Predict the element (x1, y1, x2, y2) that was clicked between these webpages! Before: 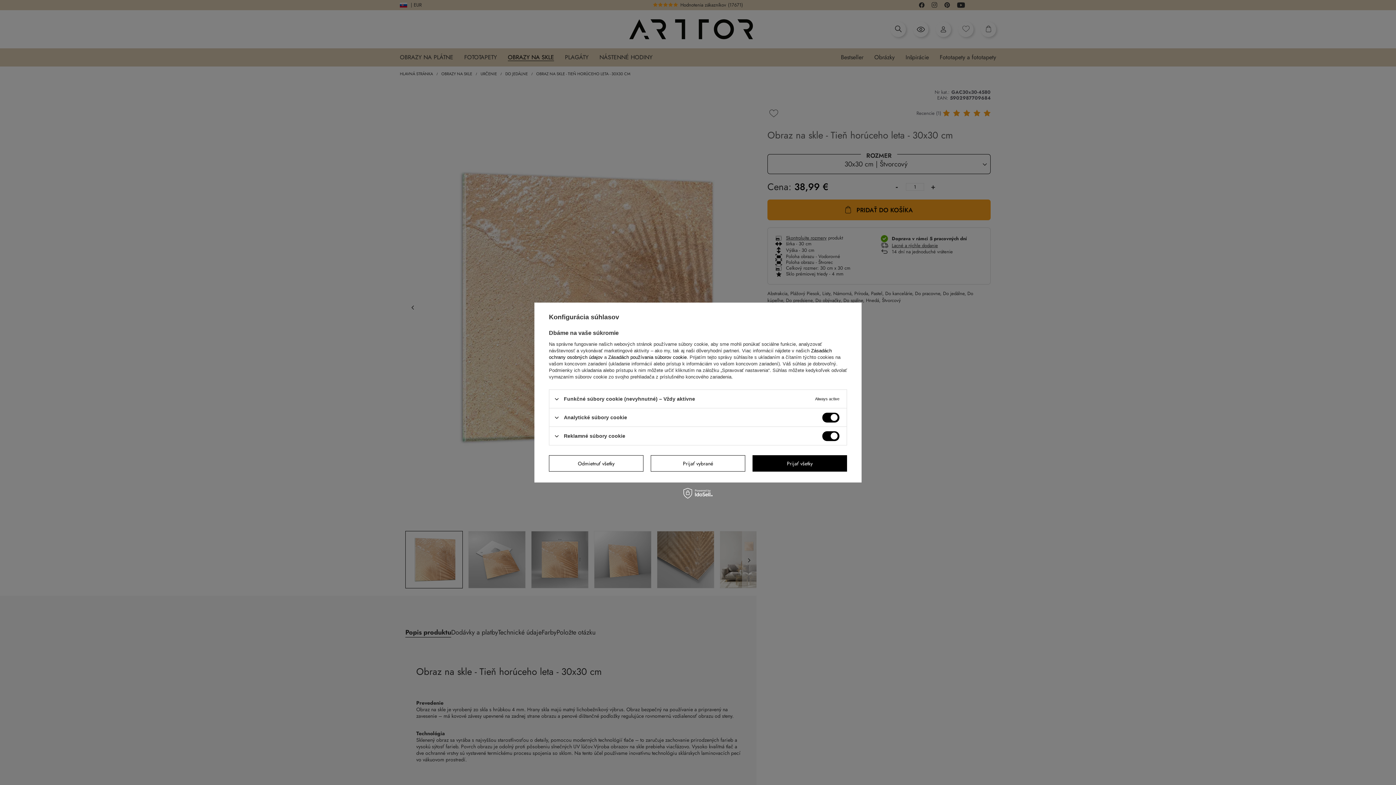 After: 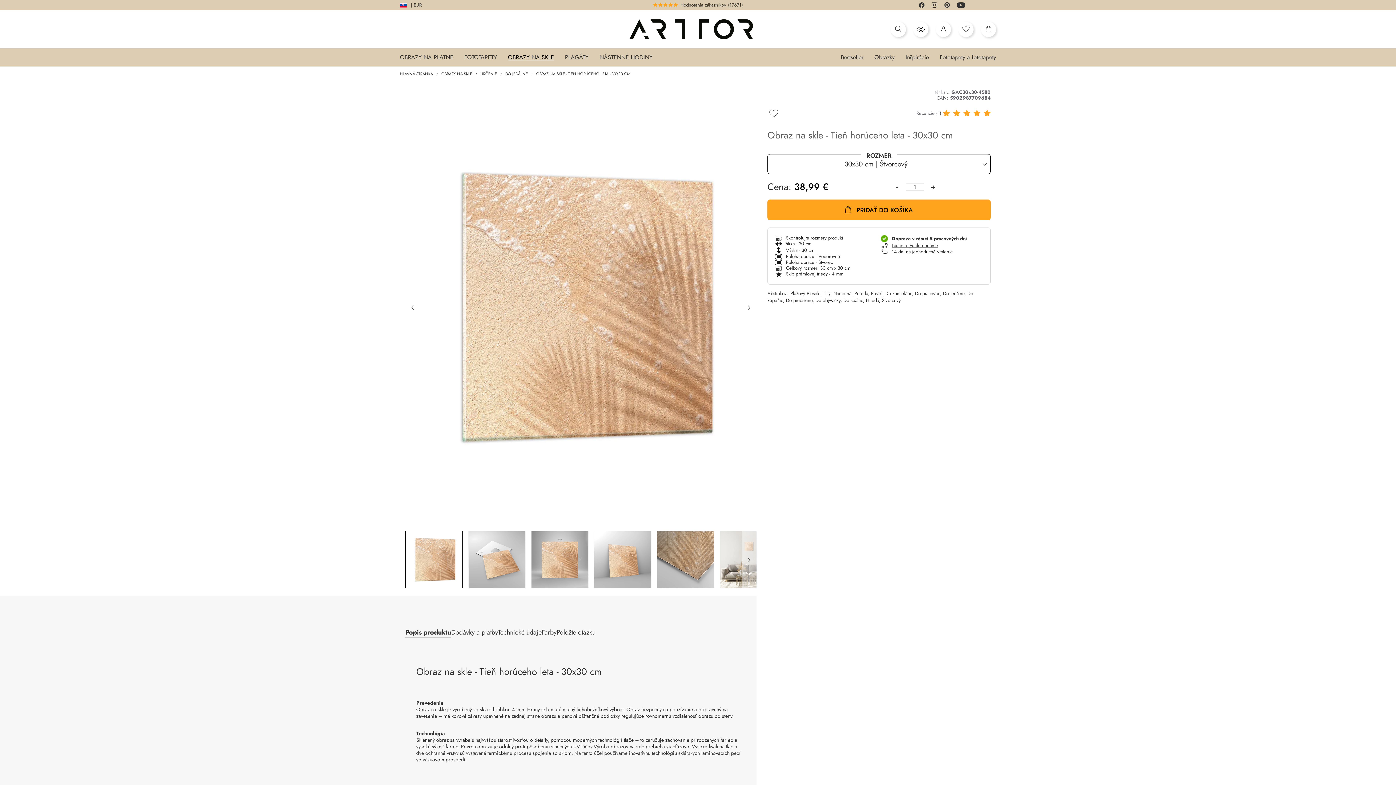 Action: bbox: (549, 455, 643, 471) label: Odmietnuť všetky